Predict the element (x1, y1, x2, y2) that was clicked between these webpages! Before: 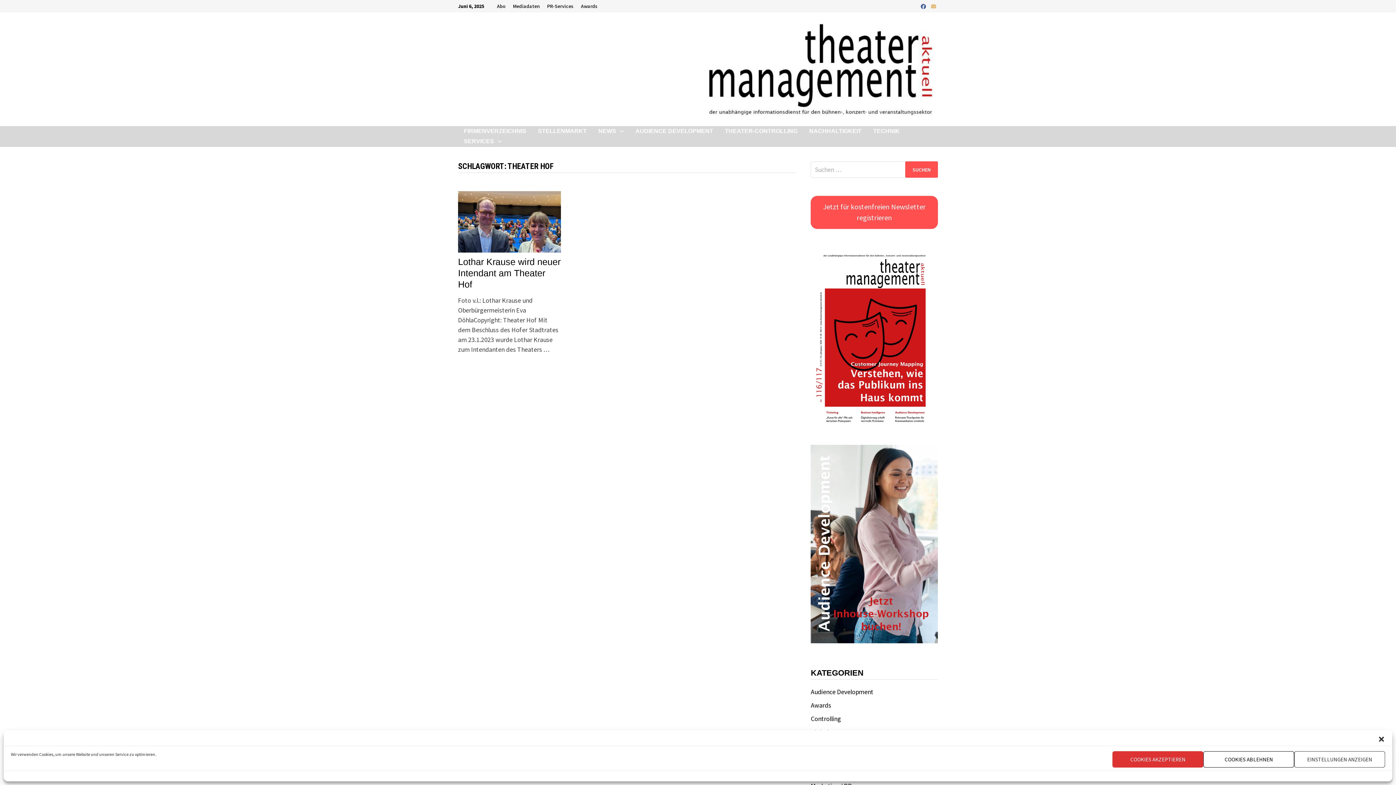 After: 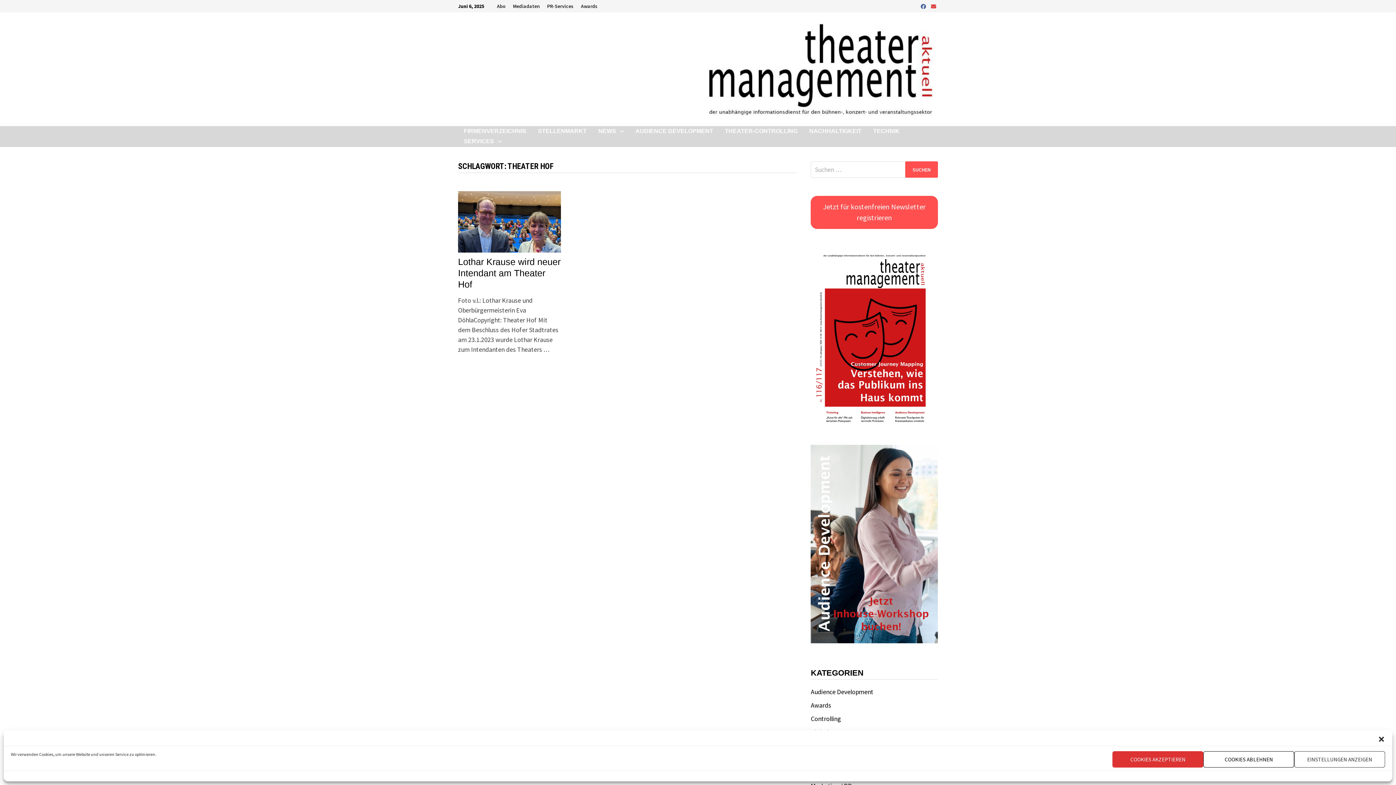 Action: bbox: (929, 1, 938, 10)